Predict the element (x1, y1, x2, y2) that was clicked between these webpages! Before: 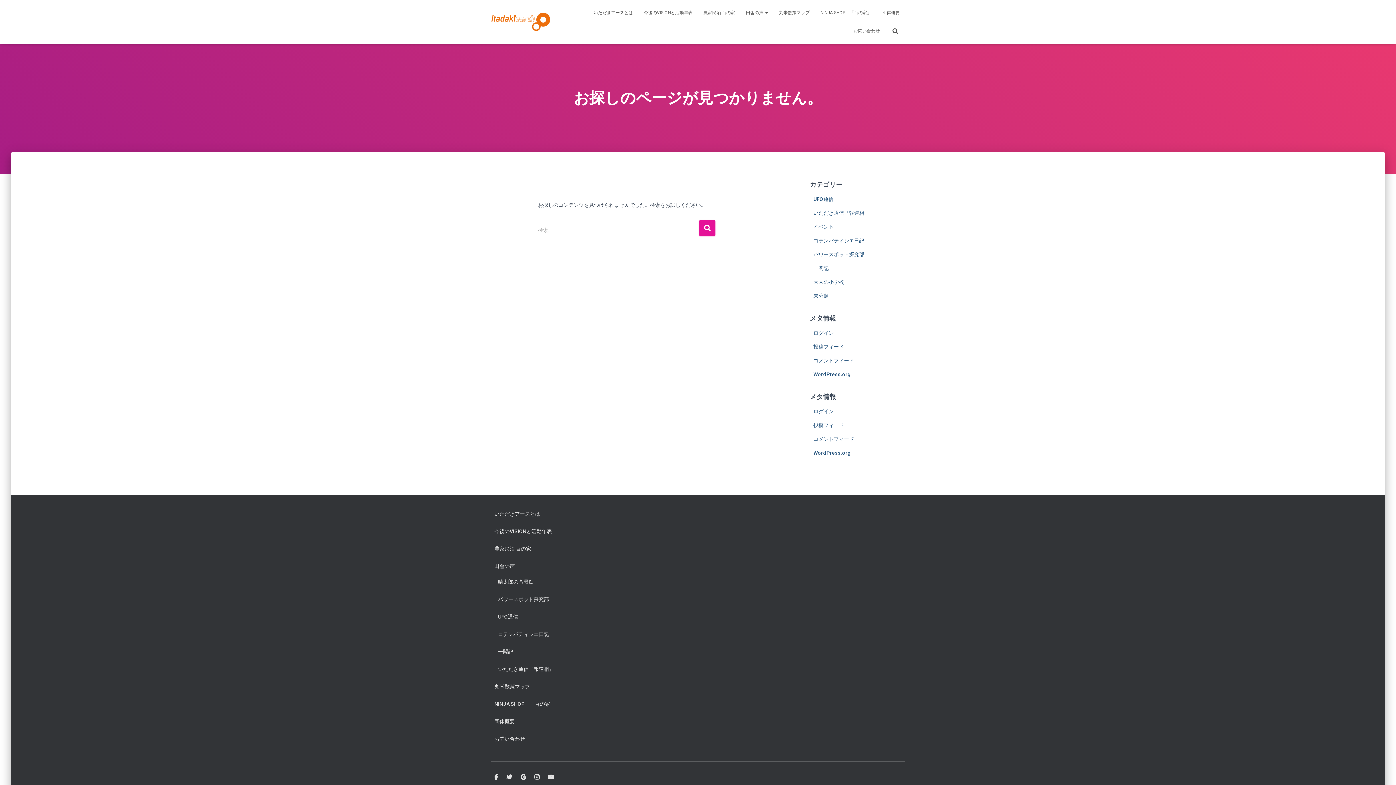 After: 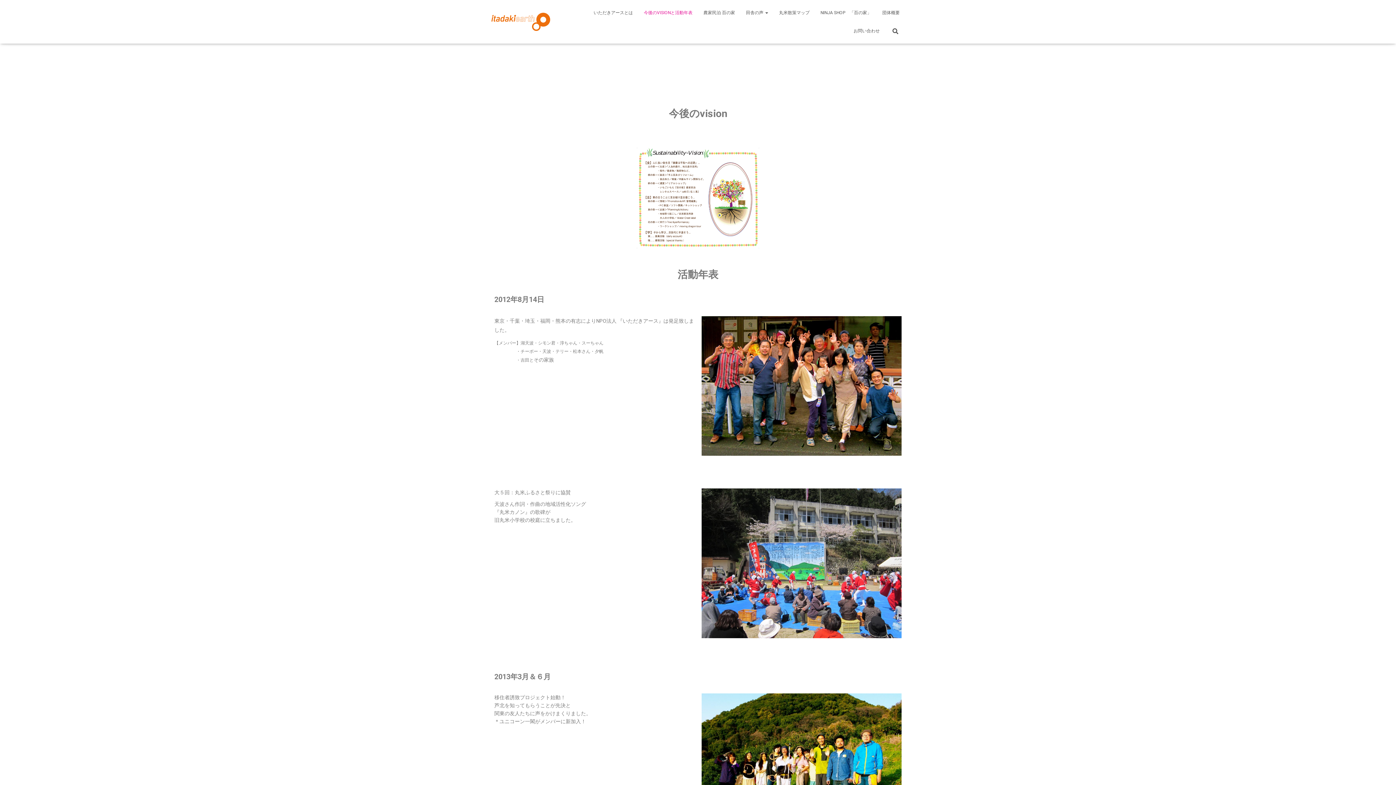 Action: bbox: (494, 524, 552, 539) label: 今後のVISIONと活動年表